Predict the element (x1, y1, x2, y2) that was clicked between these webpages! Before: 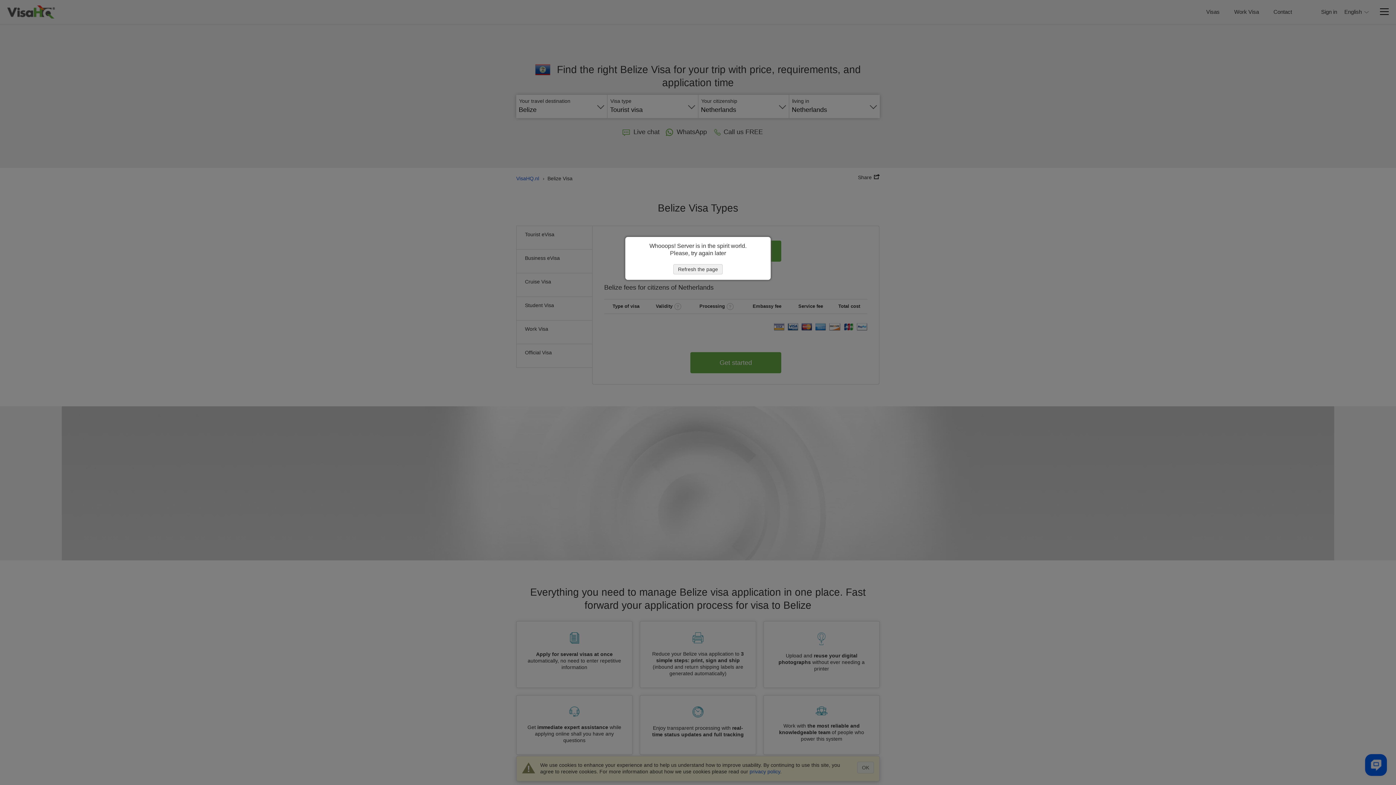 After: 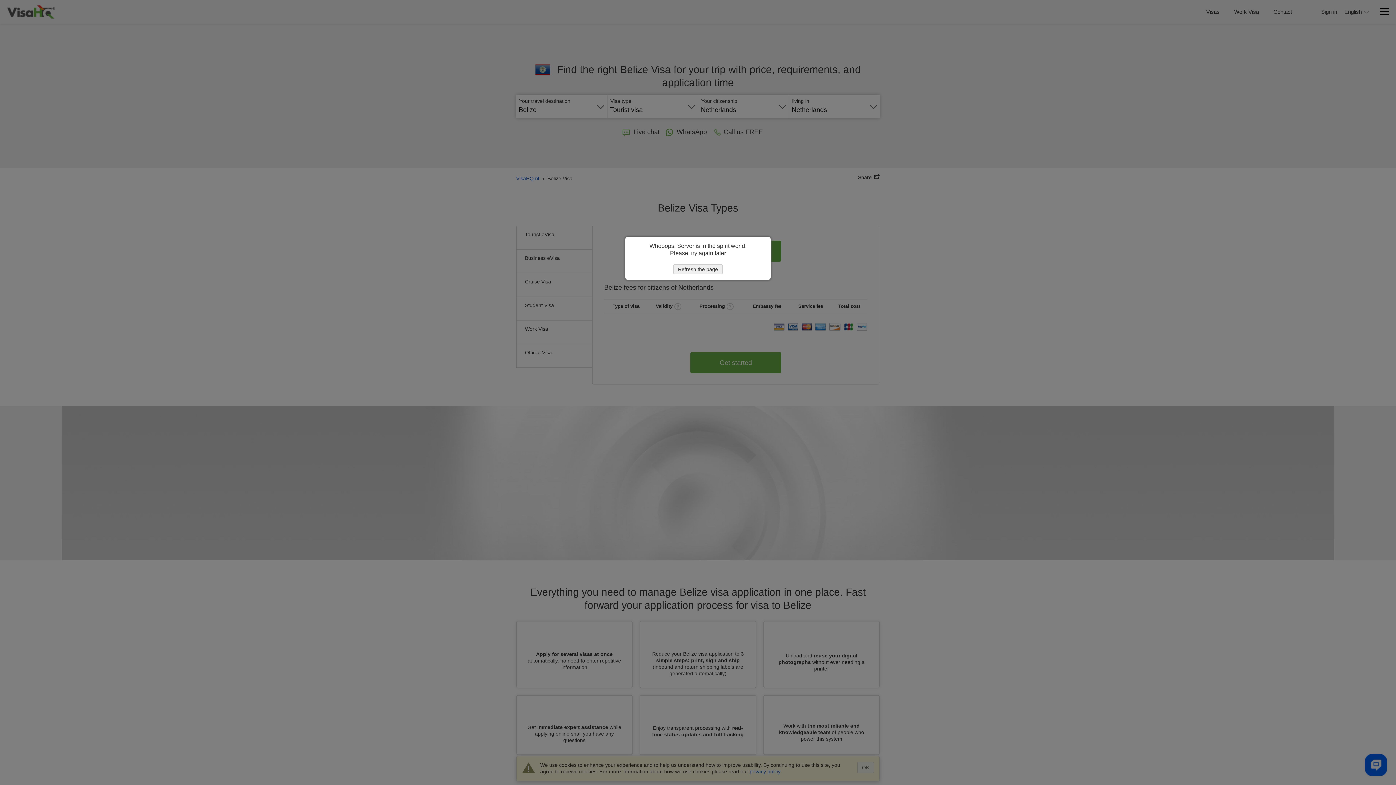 Action: bbox: (673, 264, 722, 274) label: Refresh the page